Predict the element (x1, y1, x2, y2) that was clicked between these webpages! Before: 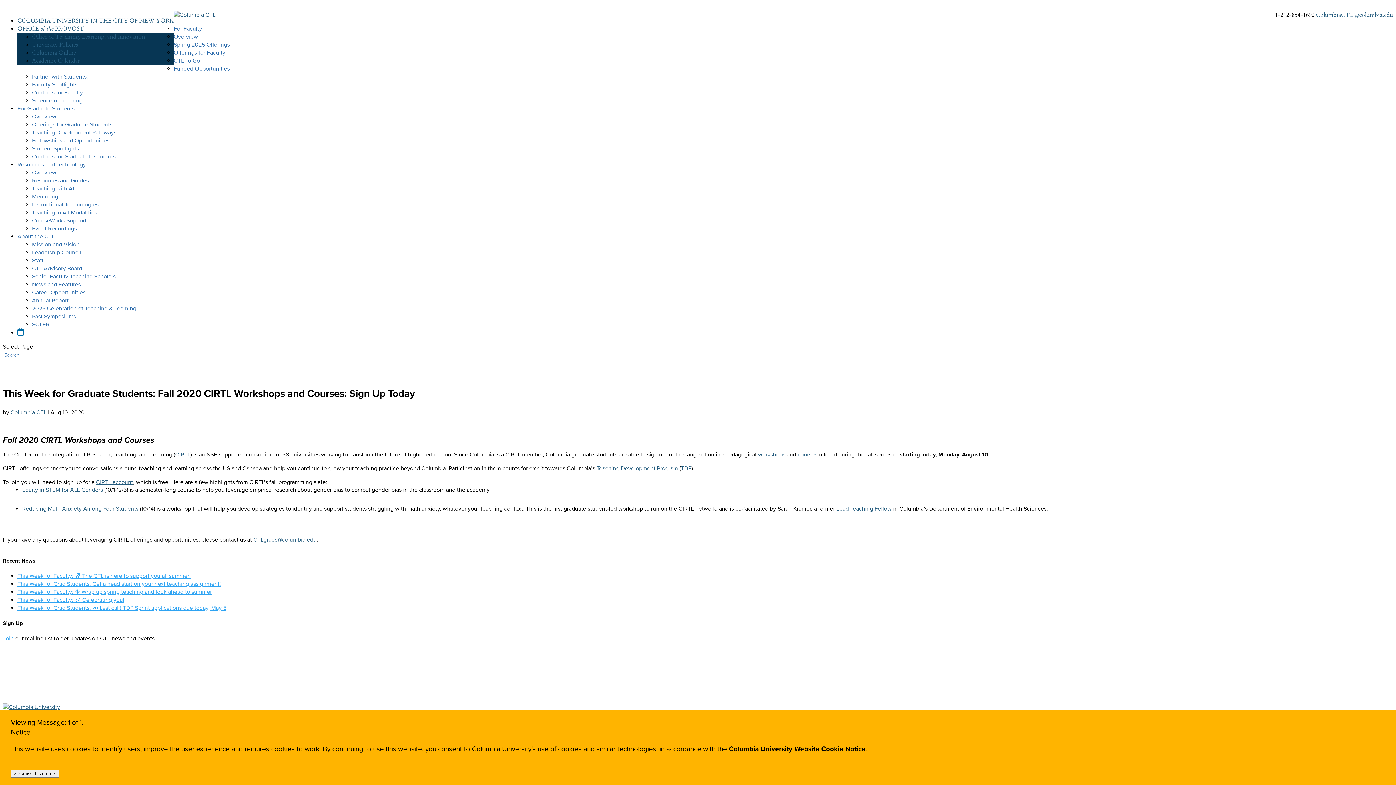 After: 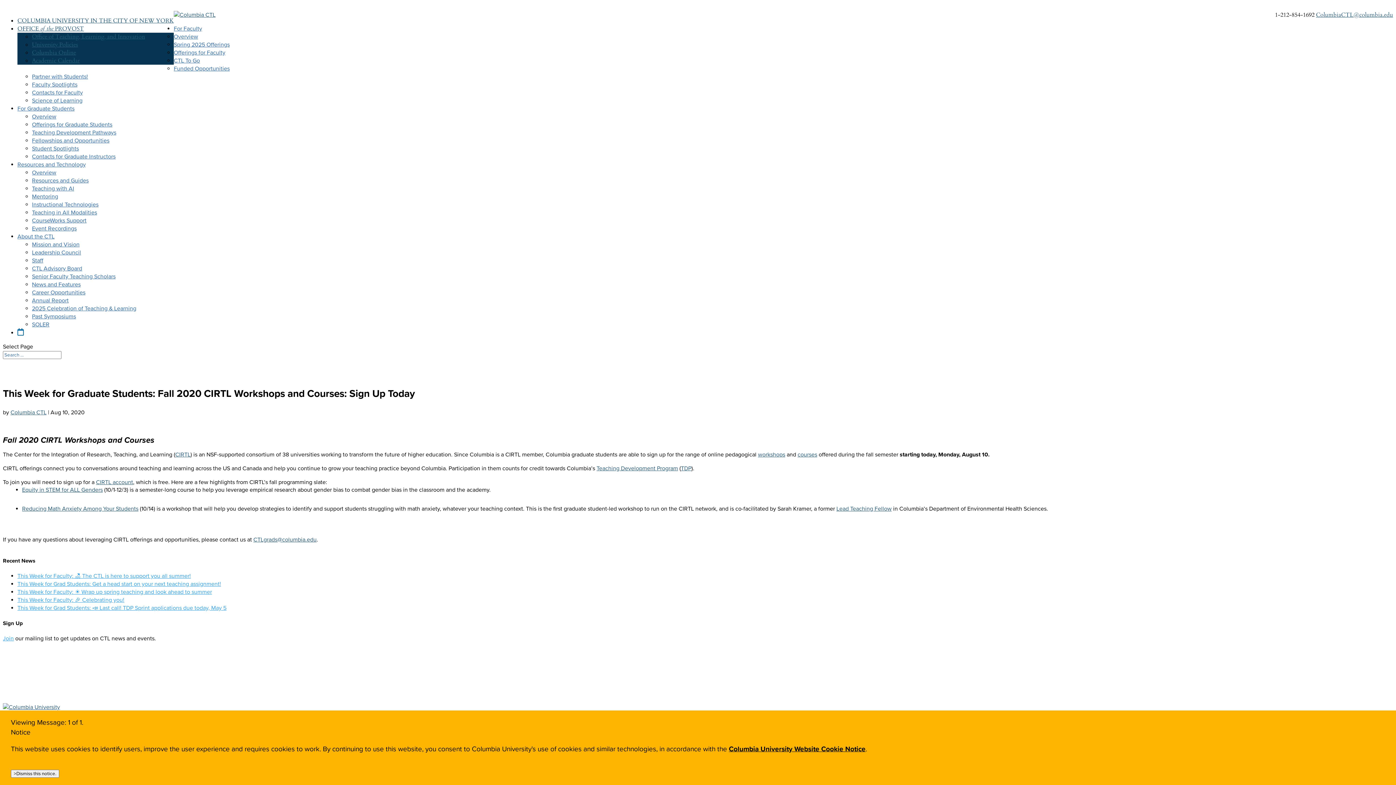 Action: bbox: (1316, 10, 1393, 18) label: ColumbiaCTL@columbia.edu